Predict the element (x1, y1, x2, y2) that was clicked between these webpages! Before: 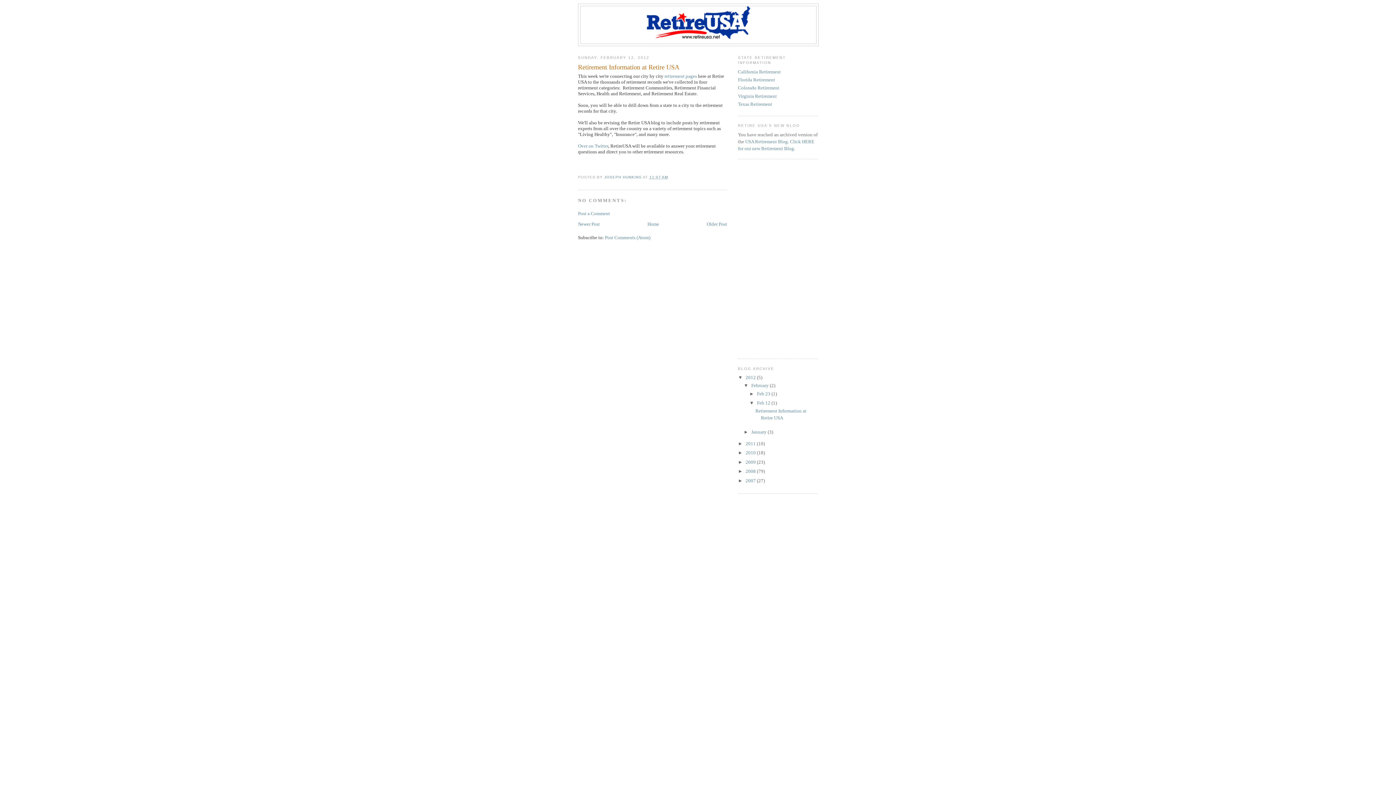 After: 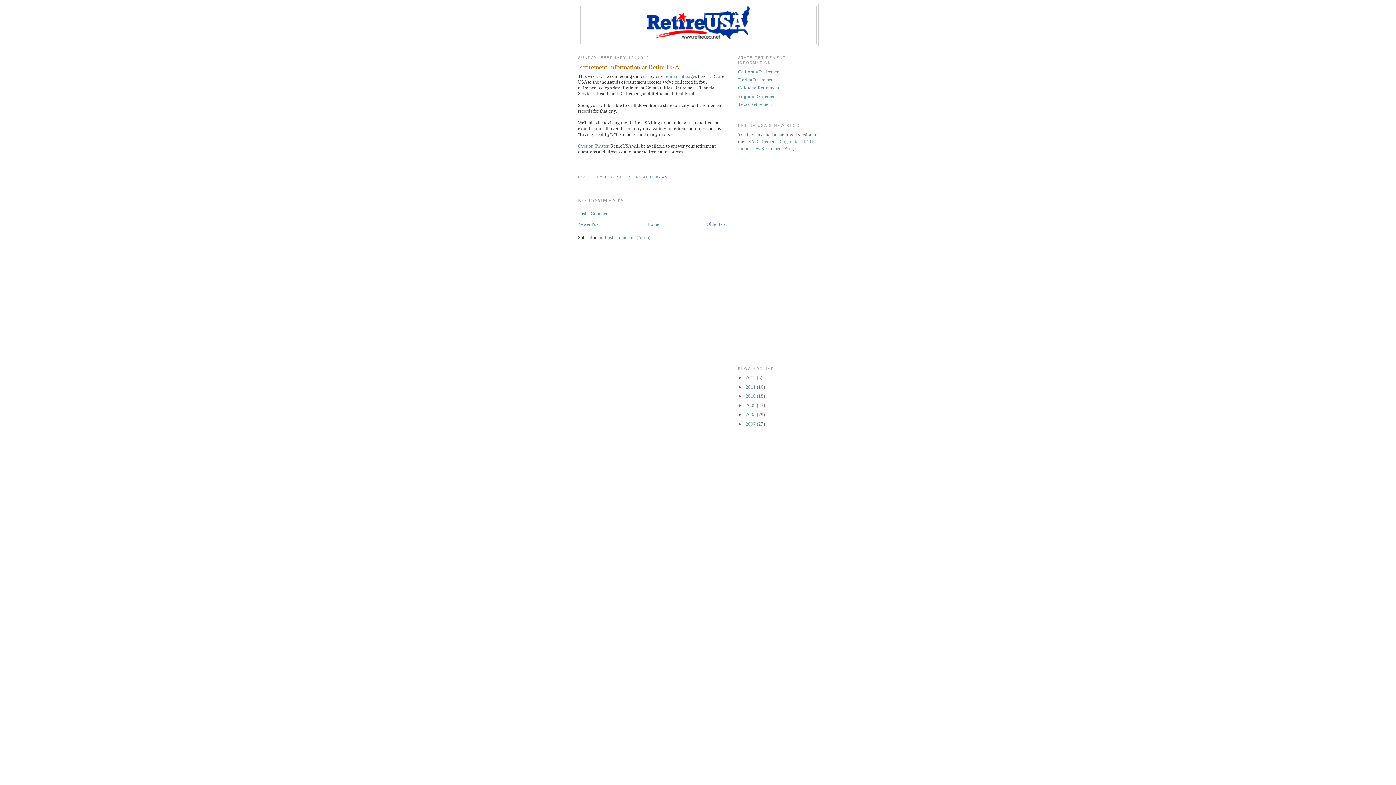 Action: label: ▼   bbox: (738, 374, 745, 380)